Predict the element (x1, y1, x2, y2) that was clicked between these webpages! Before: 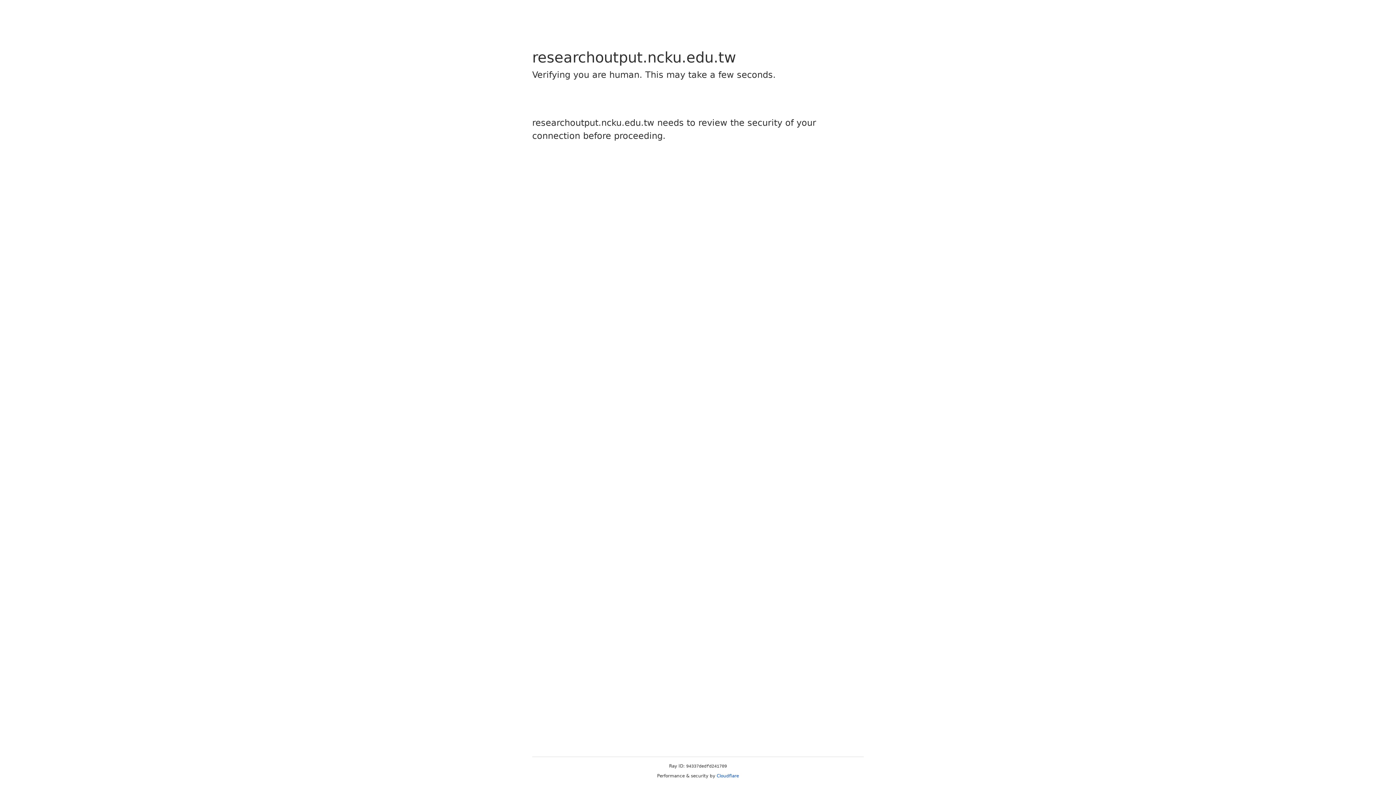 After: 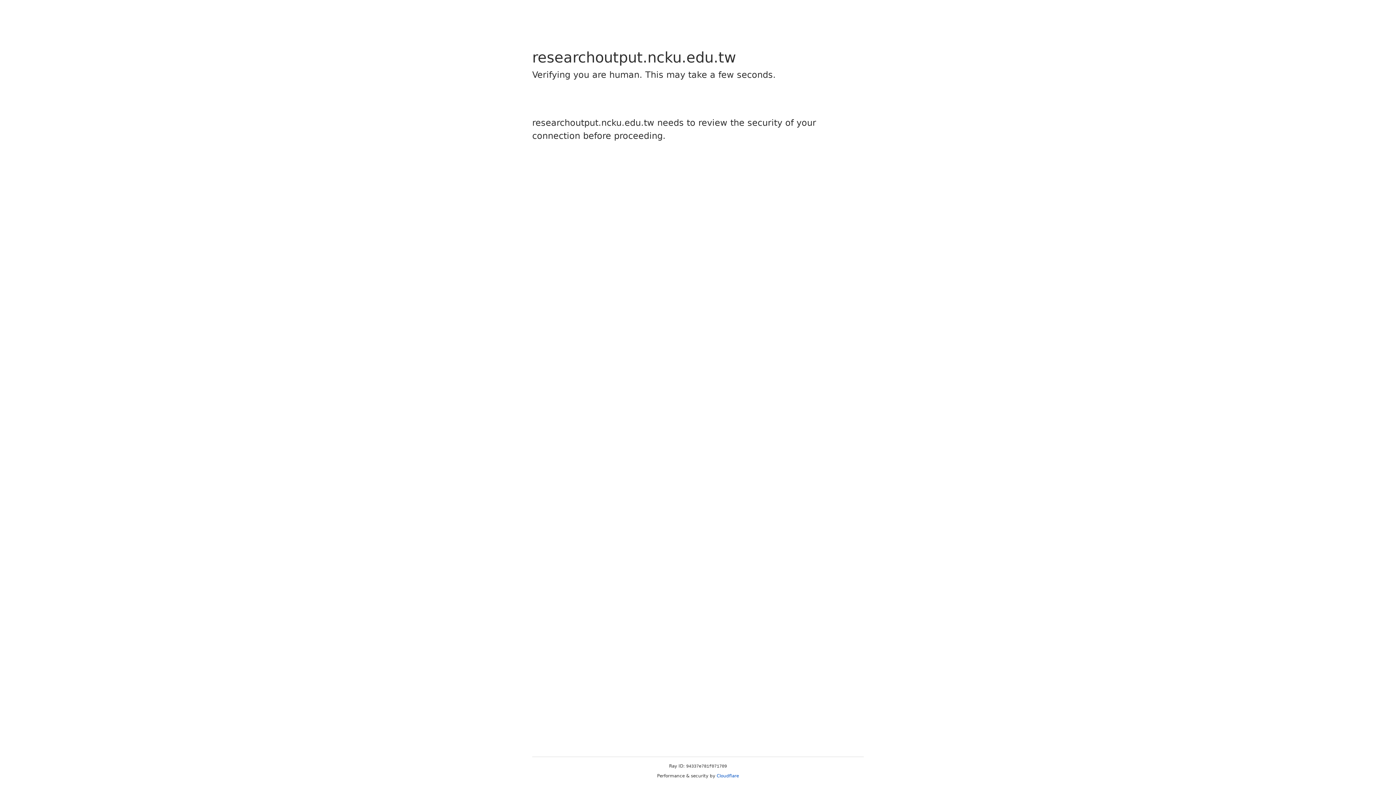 Action: bbox: (716, 773, 739, 778) label: Cloudflare